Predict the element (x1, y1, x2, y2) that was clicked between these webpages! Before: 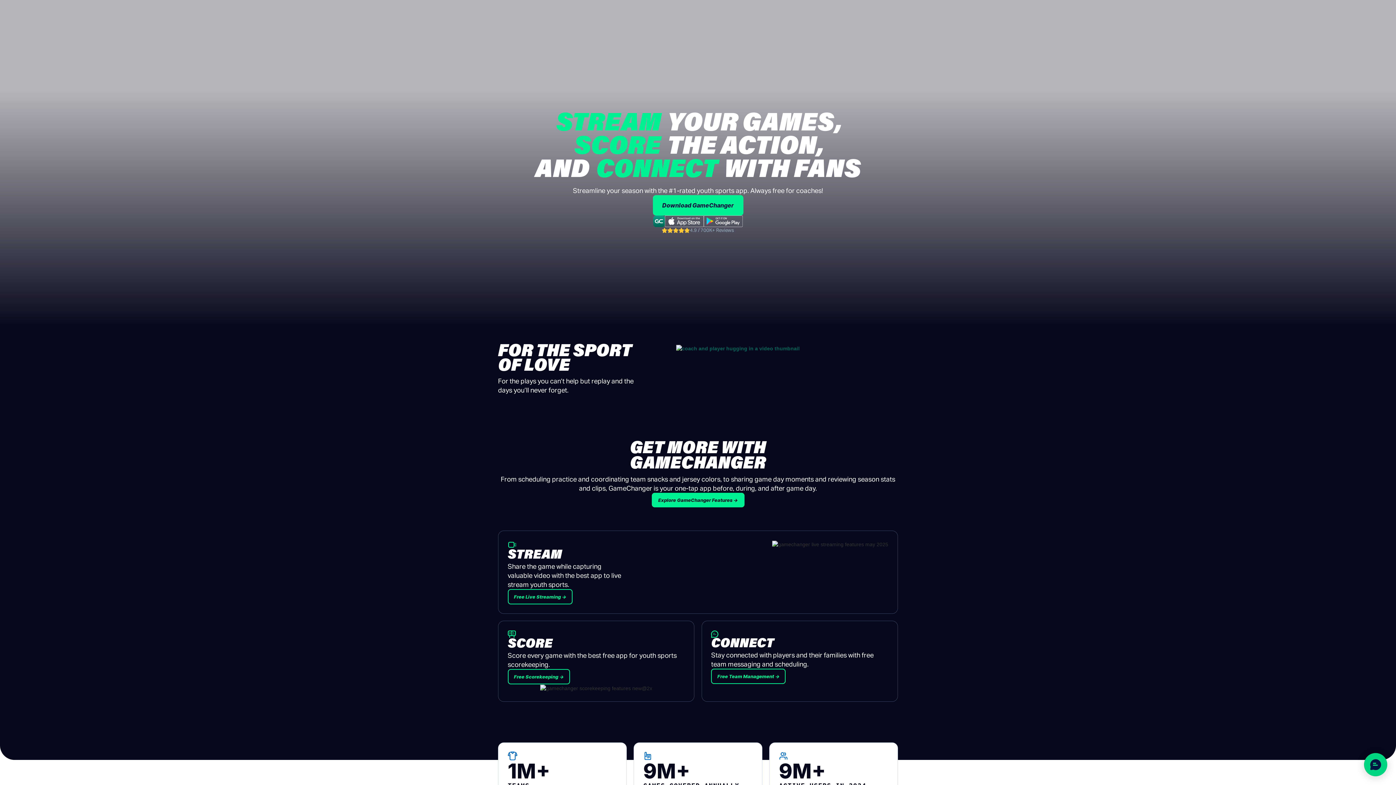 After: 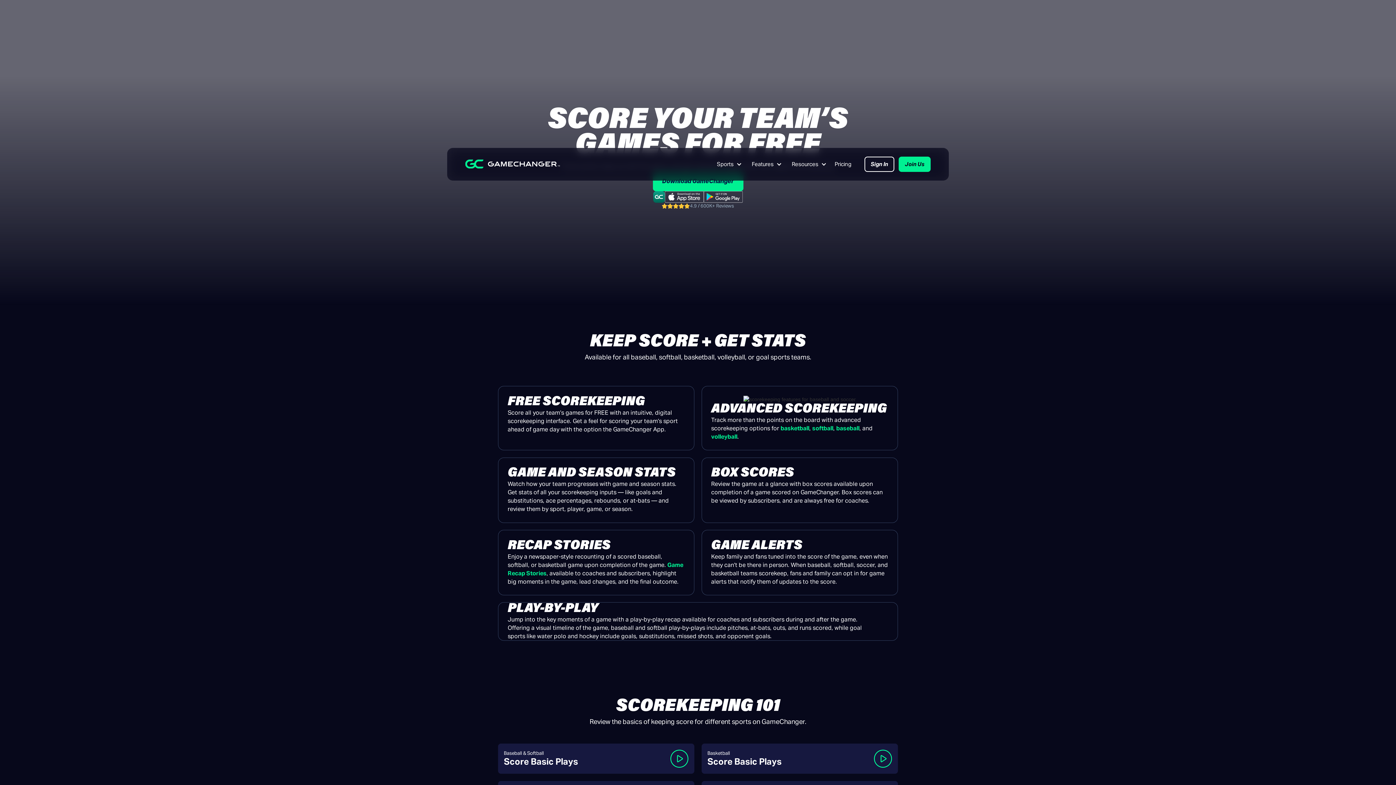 Action: label: Free Scorekeeping → bbox: (507, 669, 570, 684)